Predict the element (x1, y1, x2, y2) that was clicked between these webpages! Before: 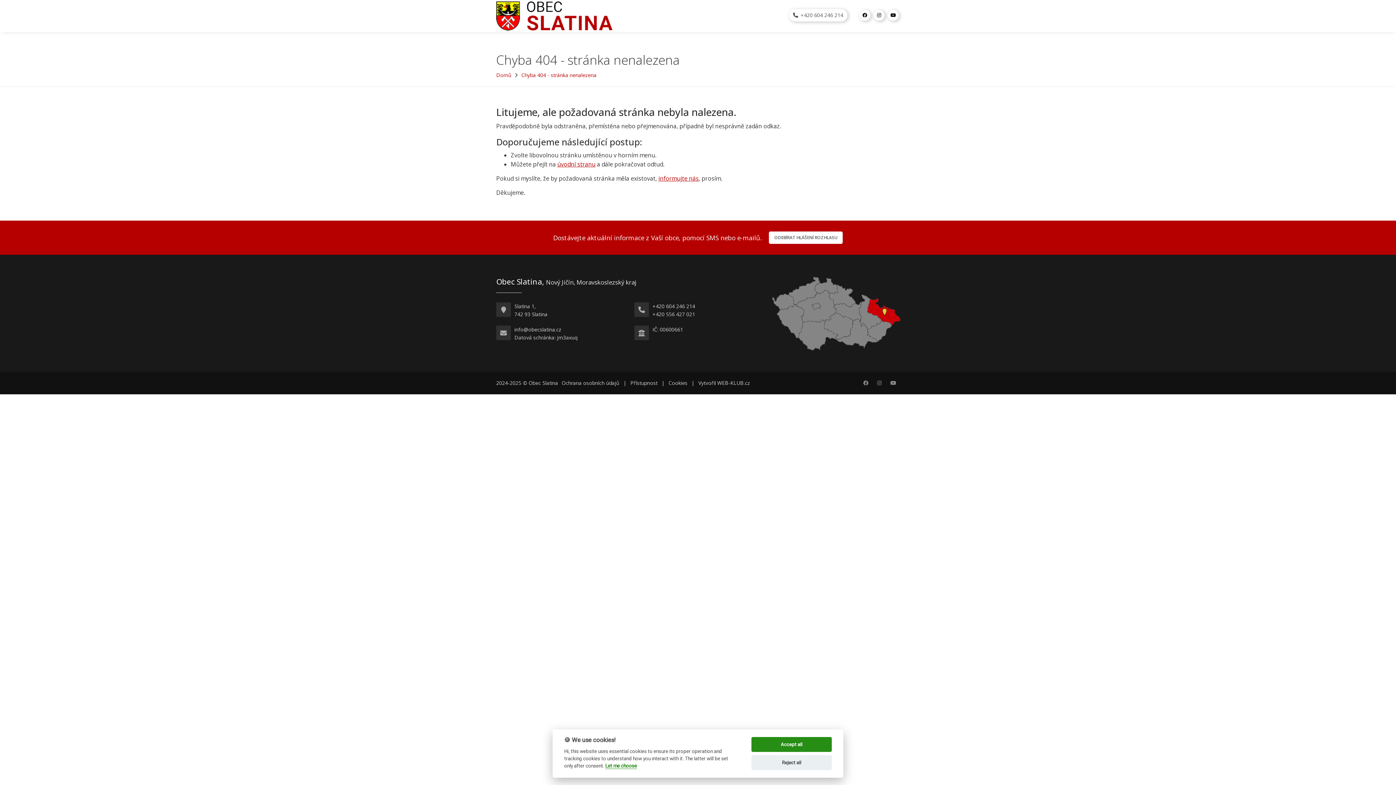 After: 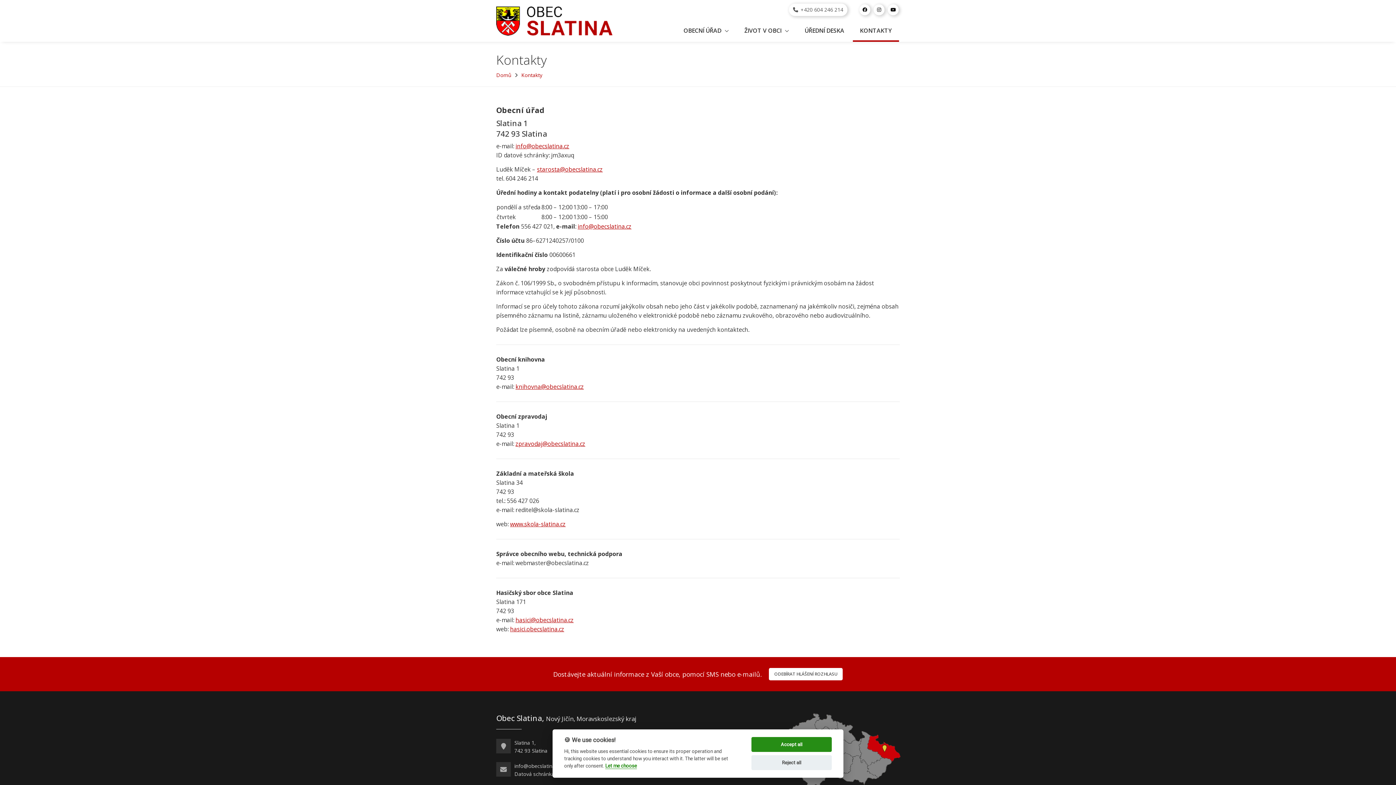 Action: label: informujte nás bbox: (658, 174, 698, 182)